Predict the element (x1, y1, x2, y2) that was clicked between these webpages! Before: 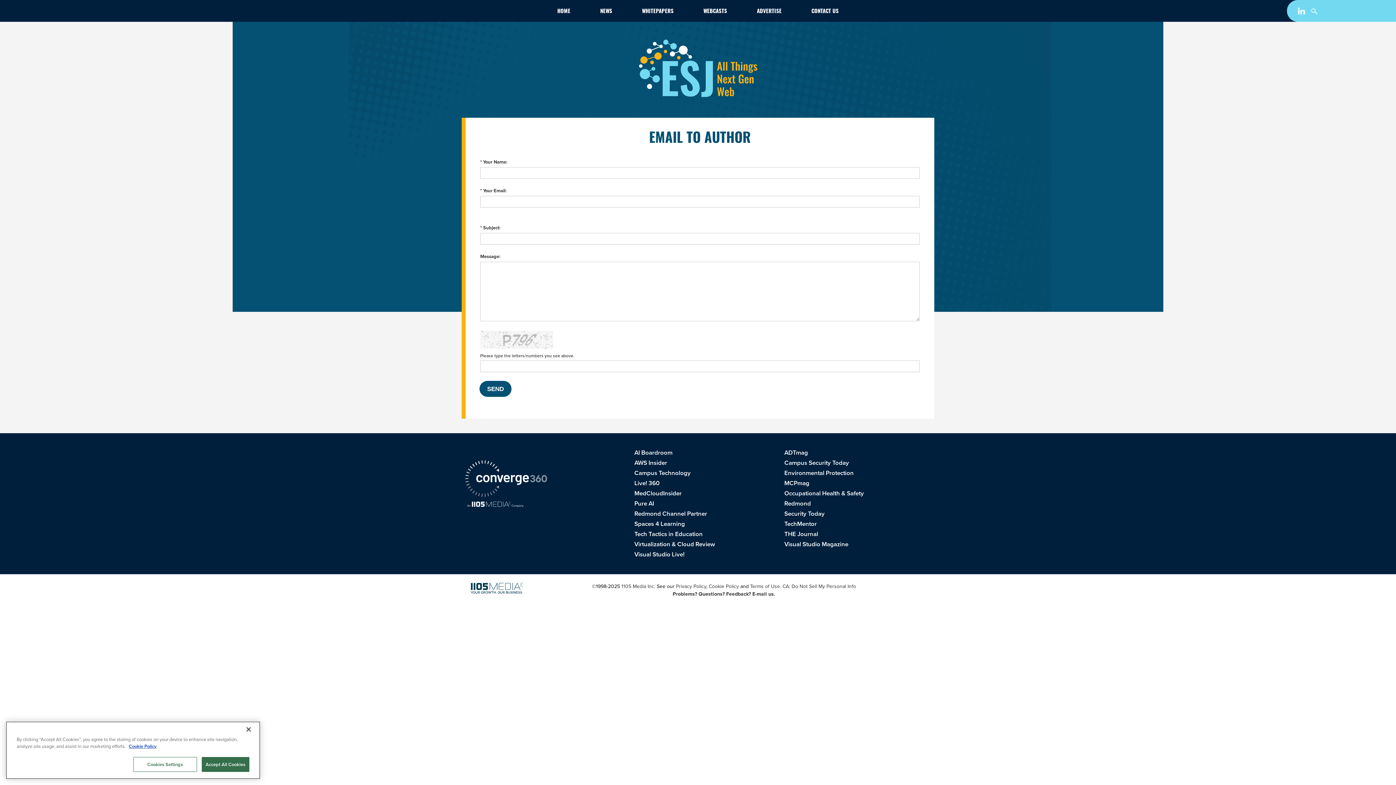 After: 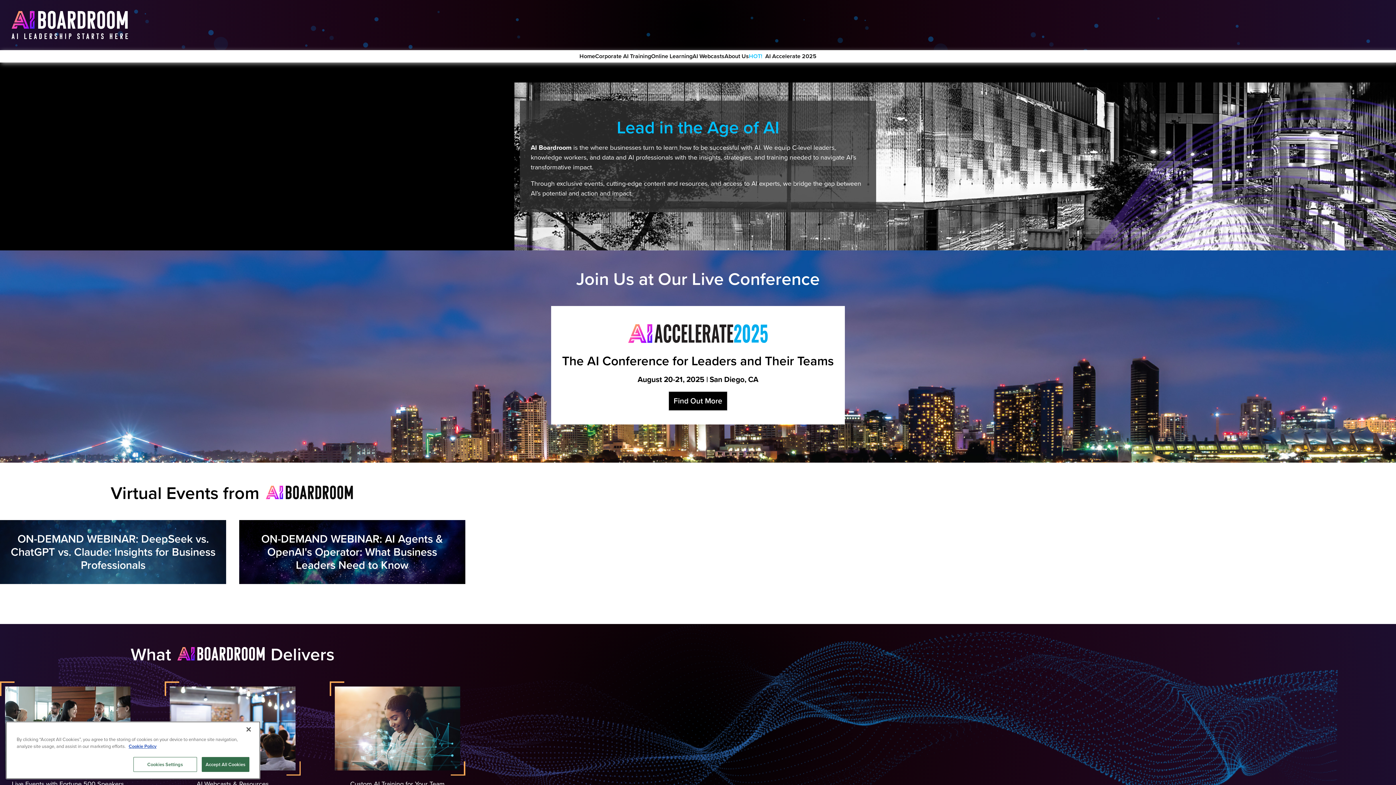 Action: bbox: (634, 448, 672, 457) label: AI Boardroom